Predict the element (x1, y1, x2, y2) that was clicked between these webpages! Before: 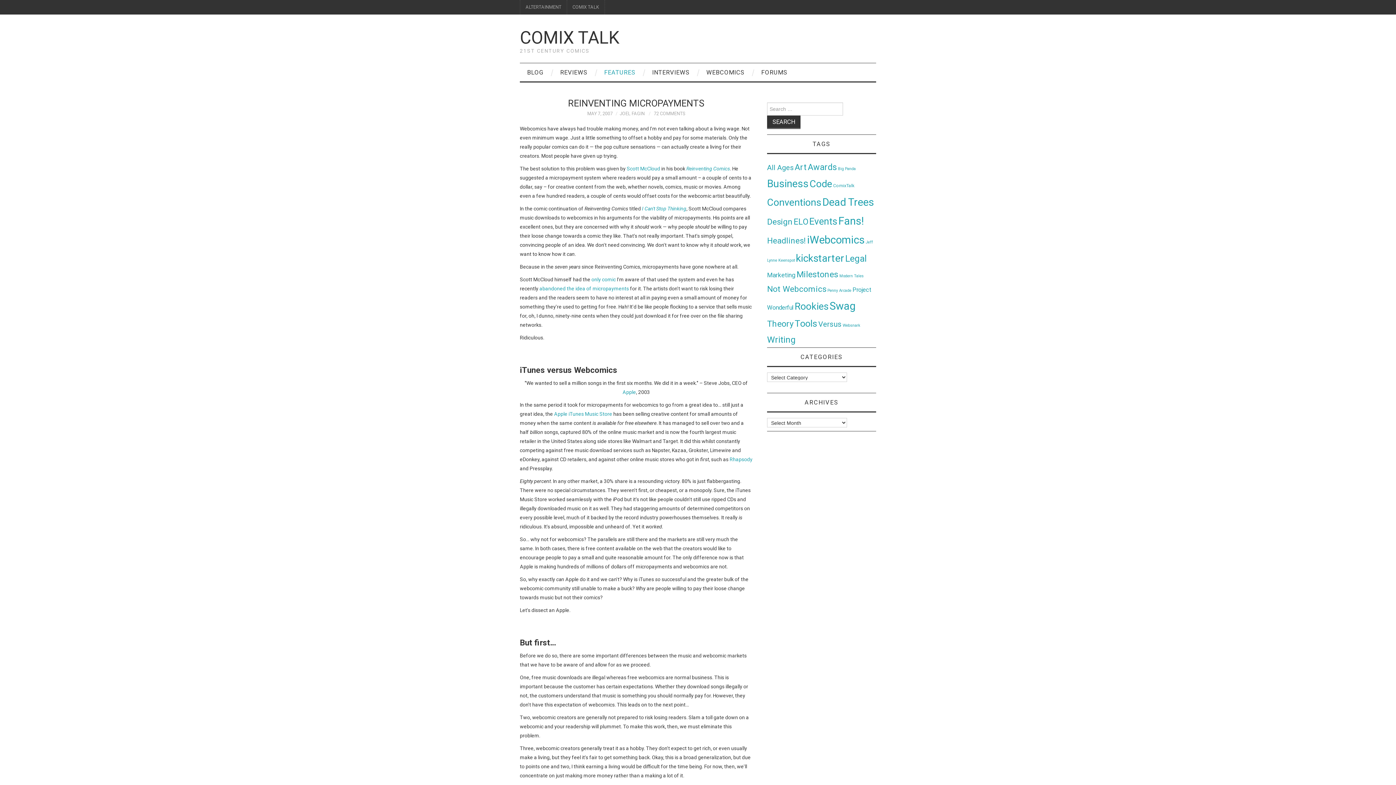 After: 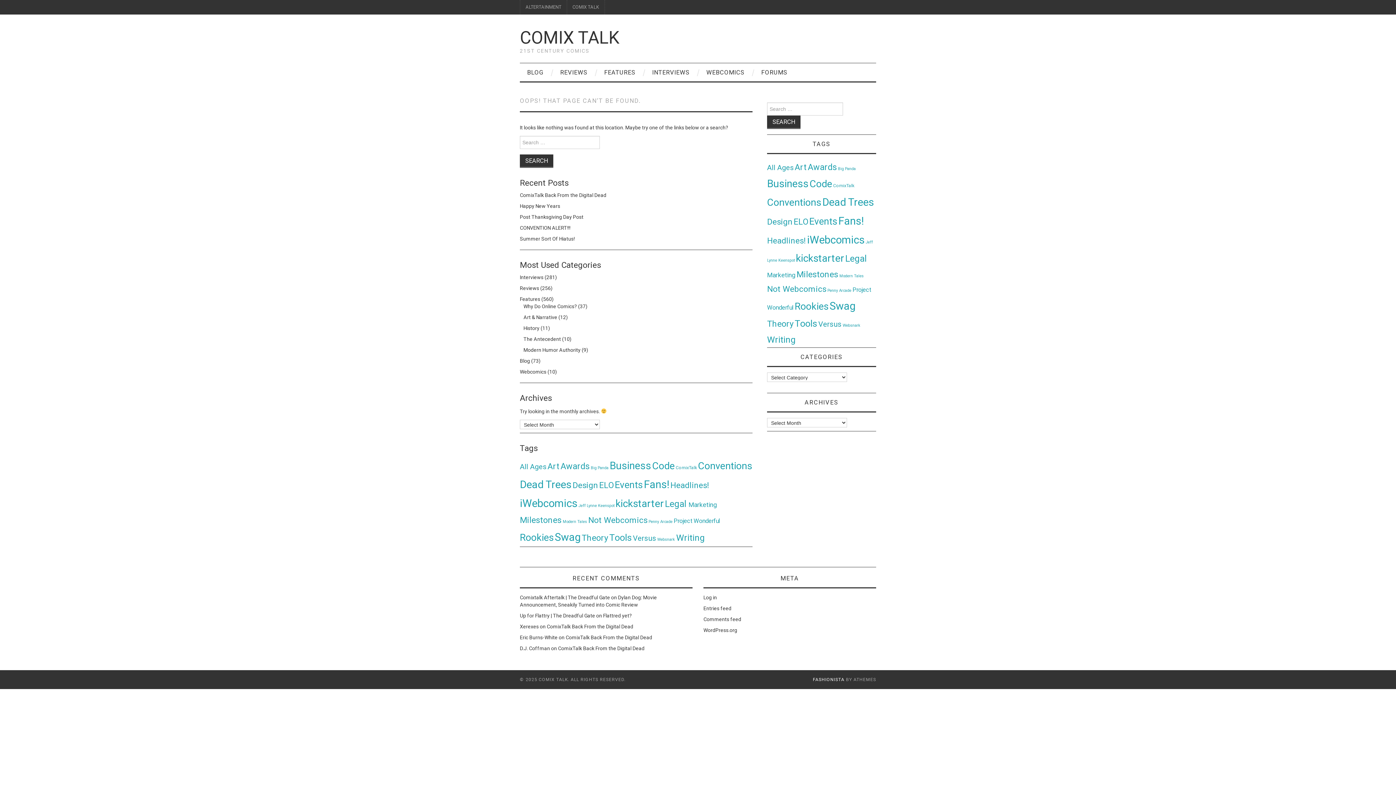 Action: label: Headlines! (41 items) bbox: (767, 236, 806, 245)